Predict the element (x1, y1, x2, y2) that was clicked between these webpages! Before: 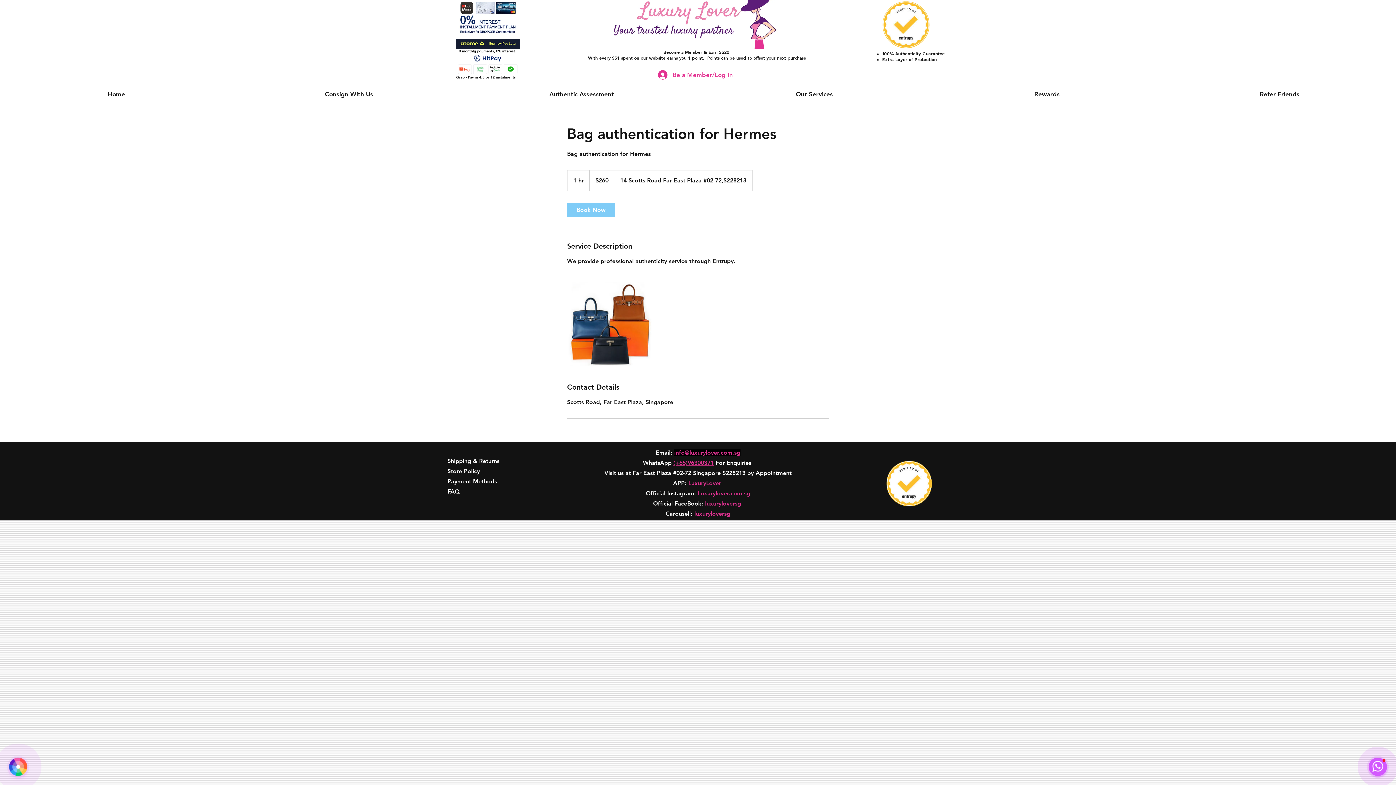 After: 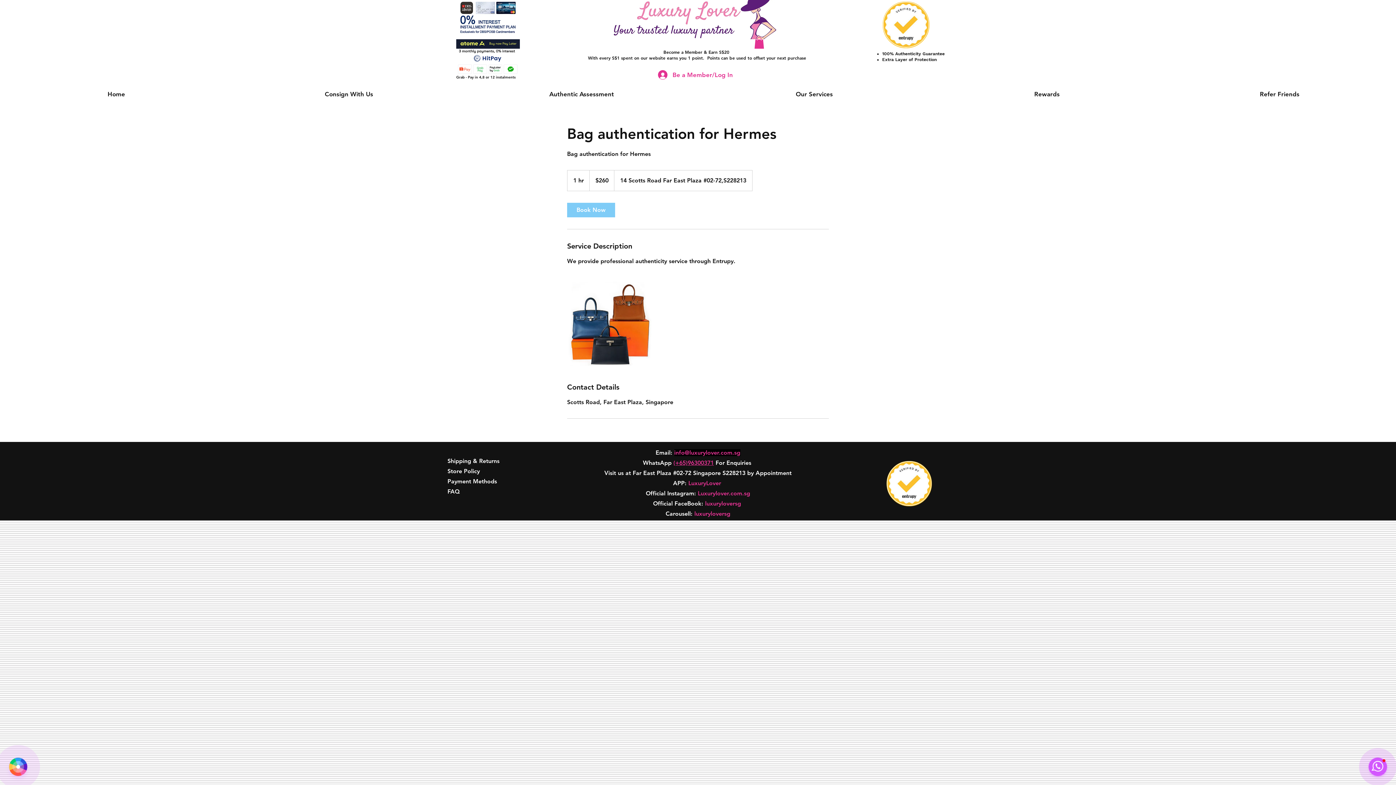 Action: bbox: (754, 37, 764, 48)